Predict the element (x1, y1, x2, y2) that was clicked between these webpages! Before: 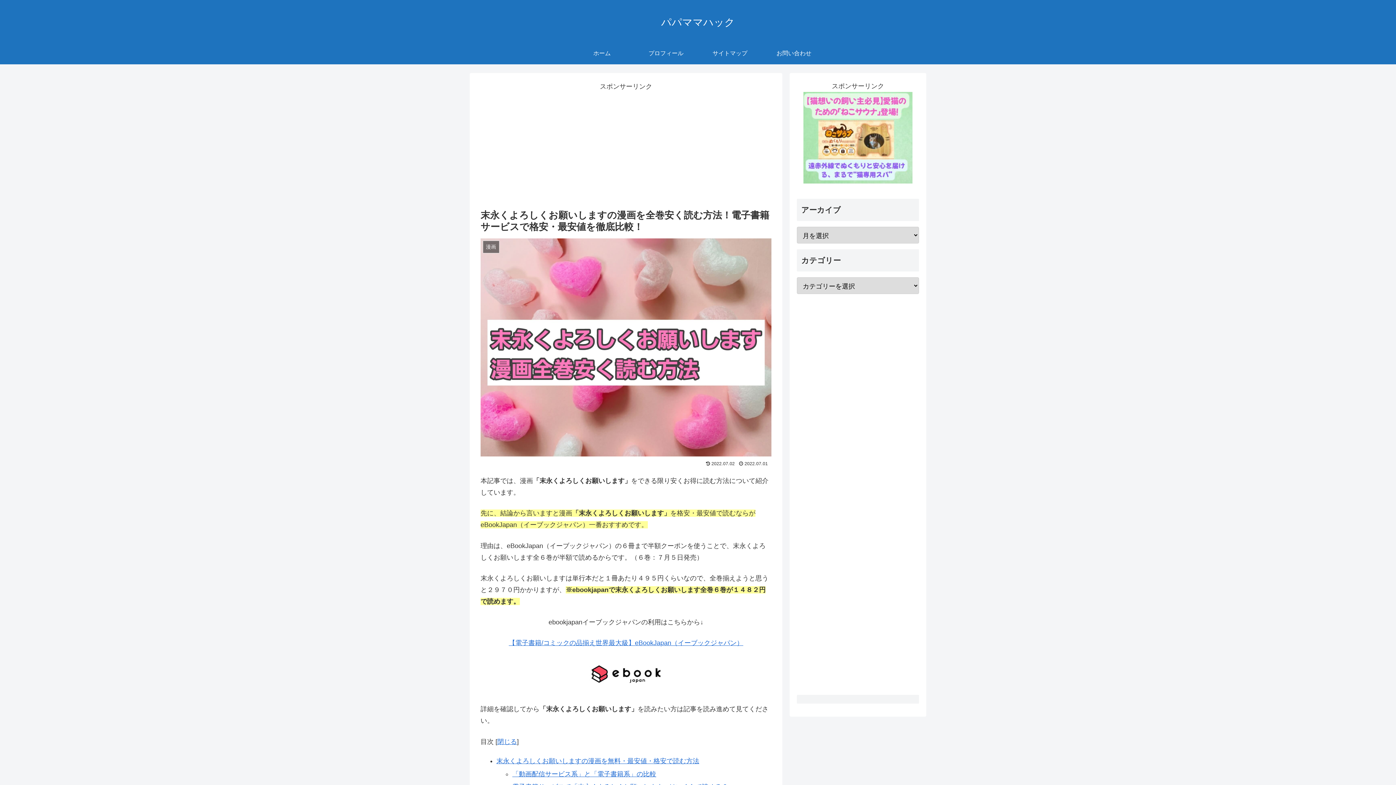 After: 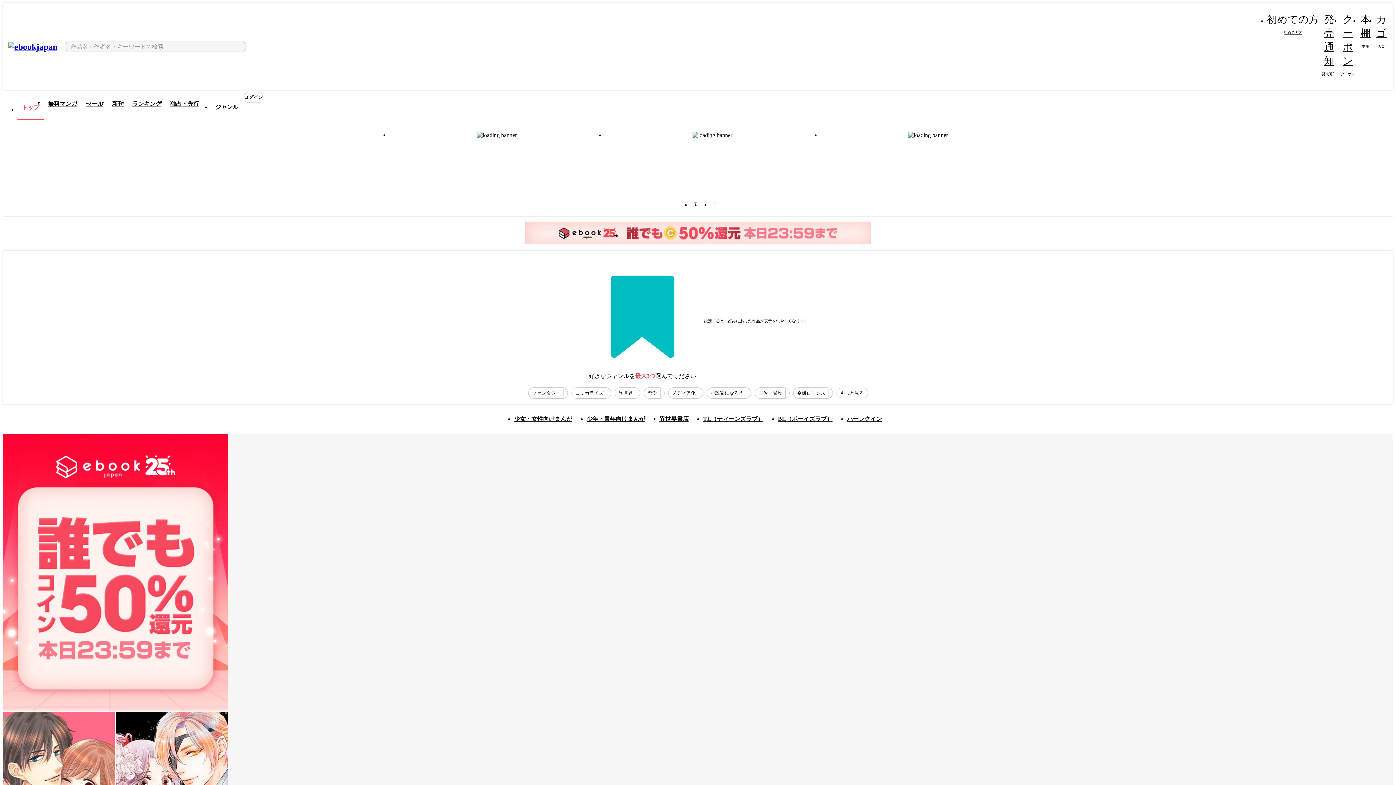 Action: bbox: (493, 685, 758, 692)